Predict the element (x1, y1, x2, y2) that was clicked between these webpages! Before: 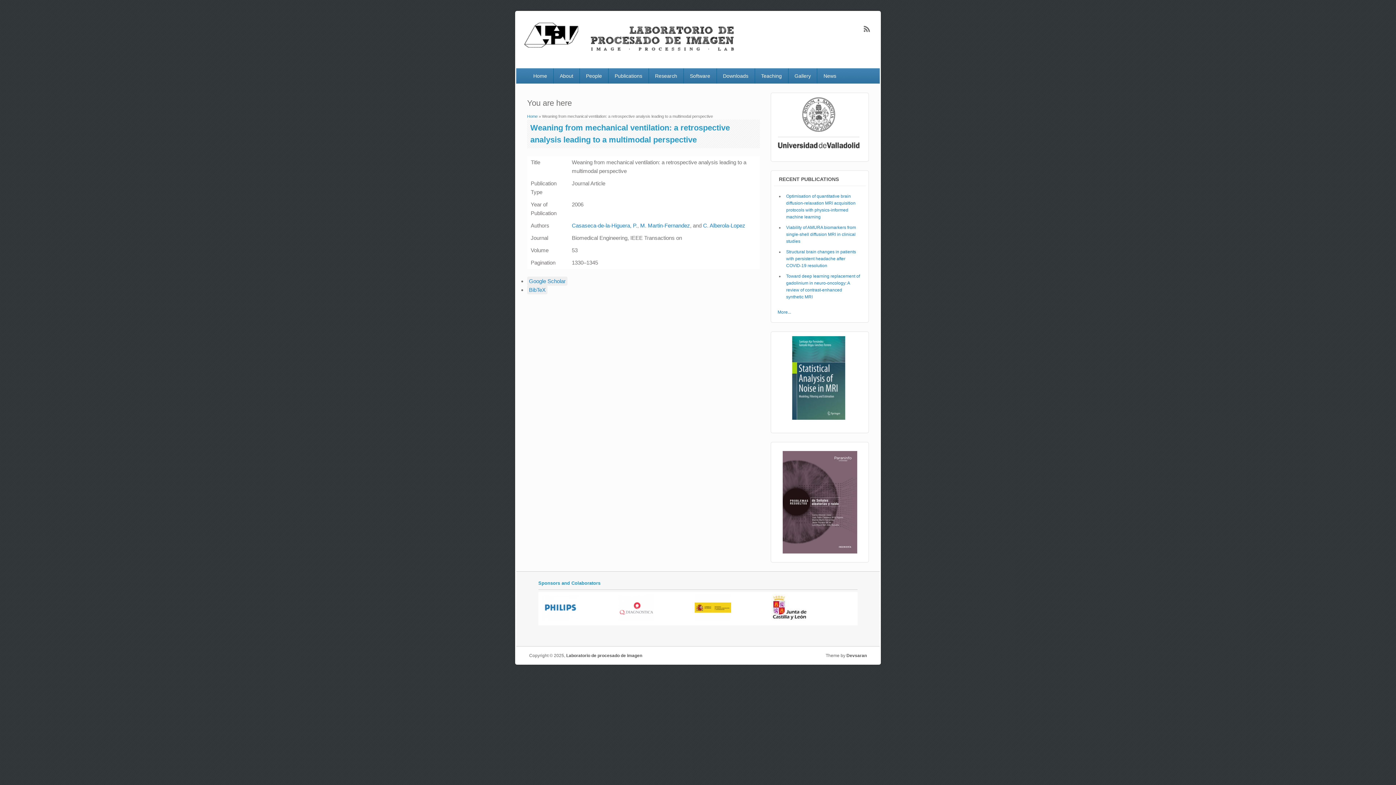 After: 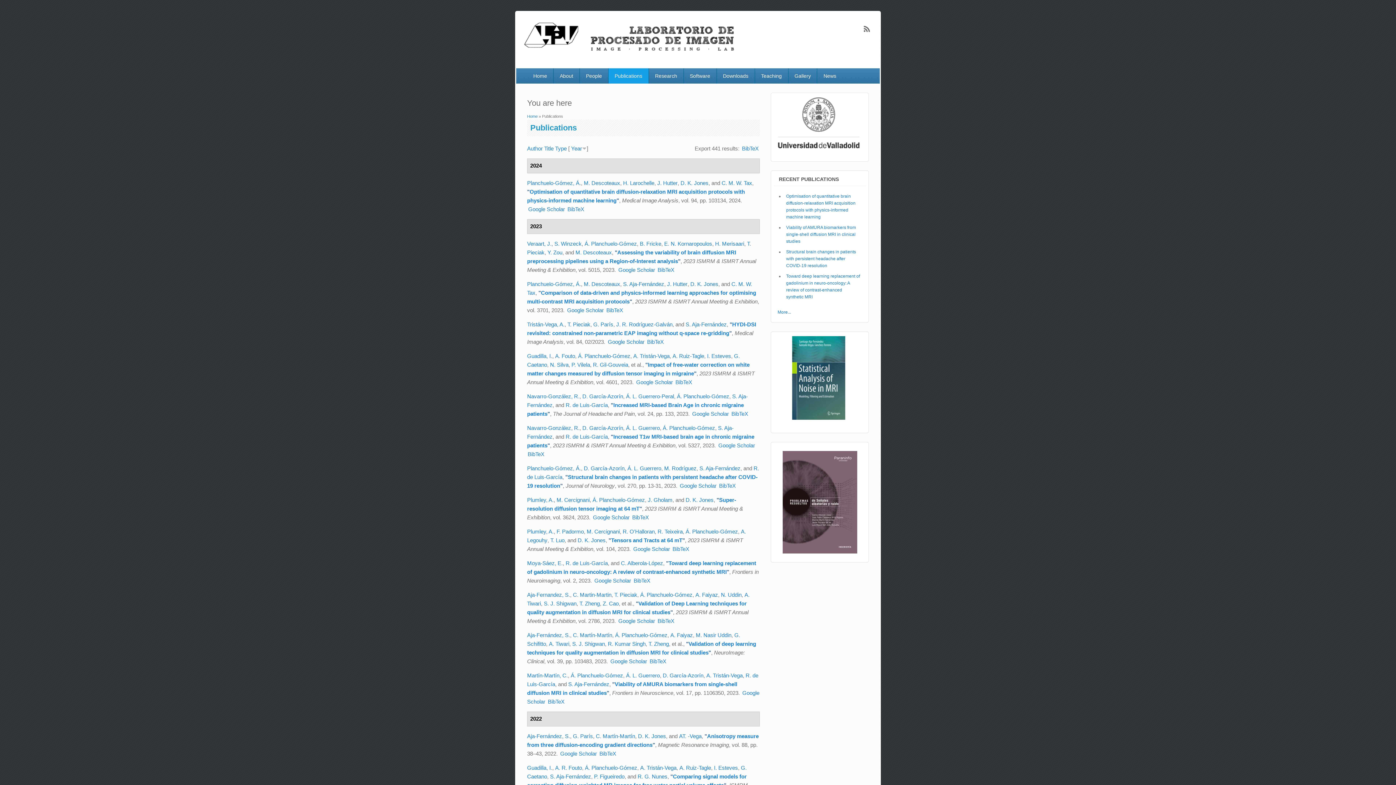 Action: label: More... bbox: (777, 309, 791, 314)